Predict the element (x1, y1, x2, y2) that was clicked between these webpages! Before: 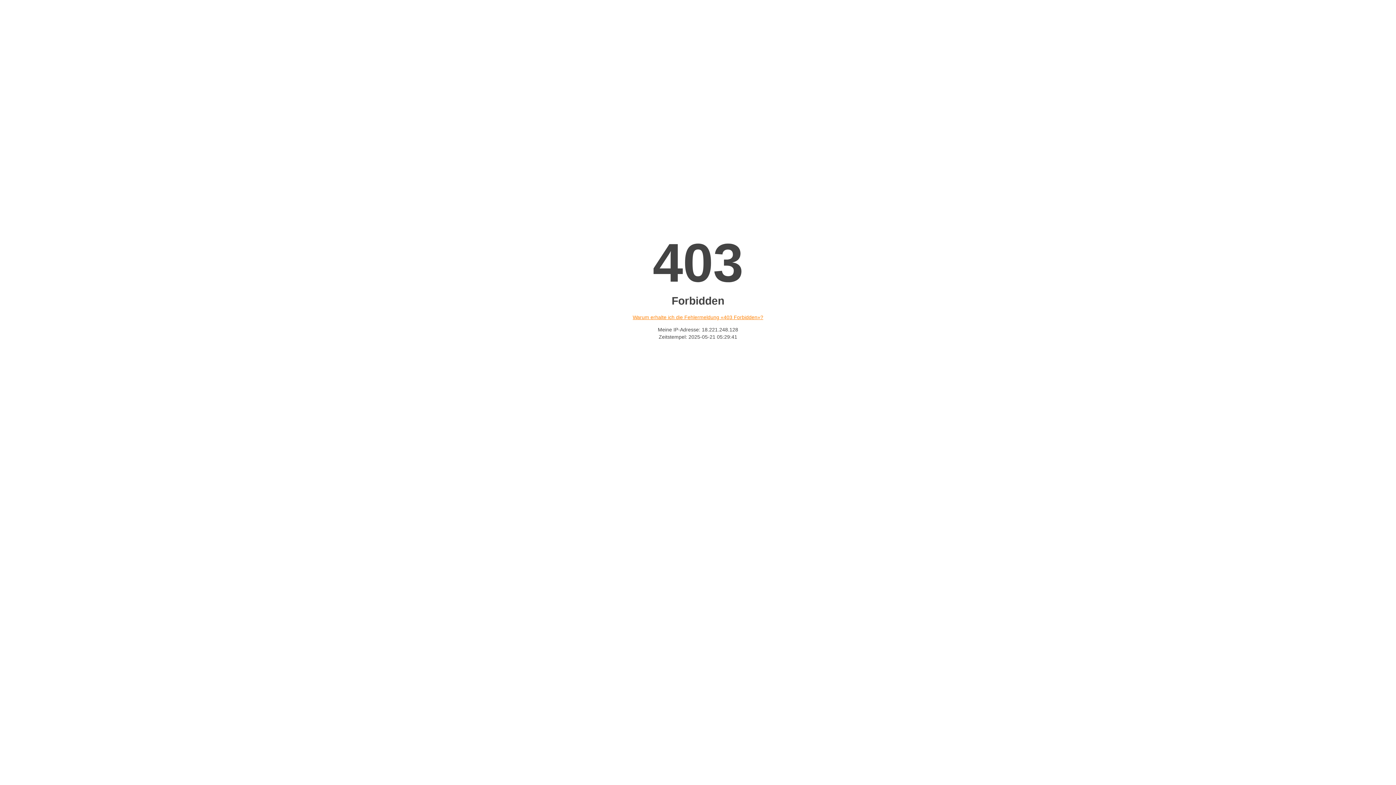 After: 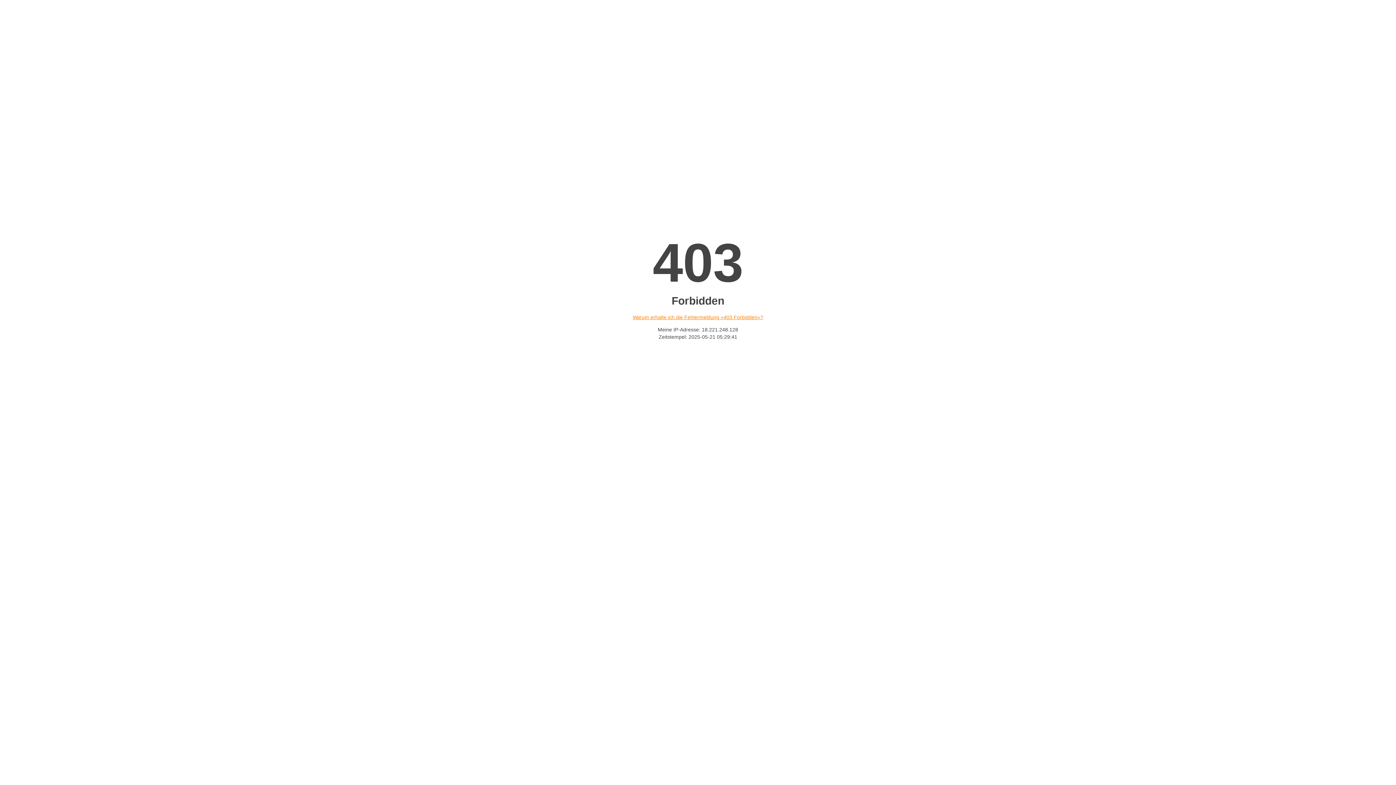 Action: label: Warum erhalte ich die Fehlermeldung «403 Forbidden»? bbox: (632, 314, 763, 320)